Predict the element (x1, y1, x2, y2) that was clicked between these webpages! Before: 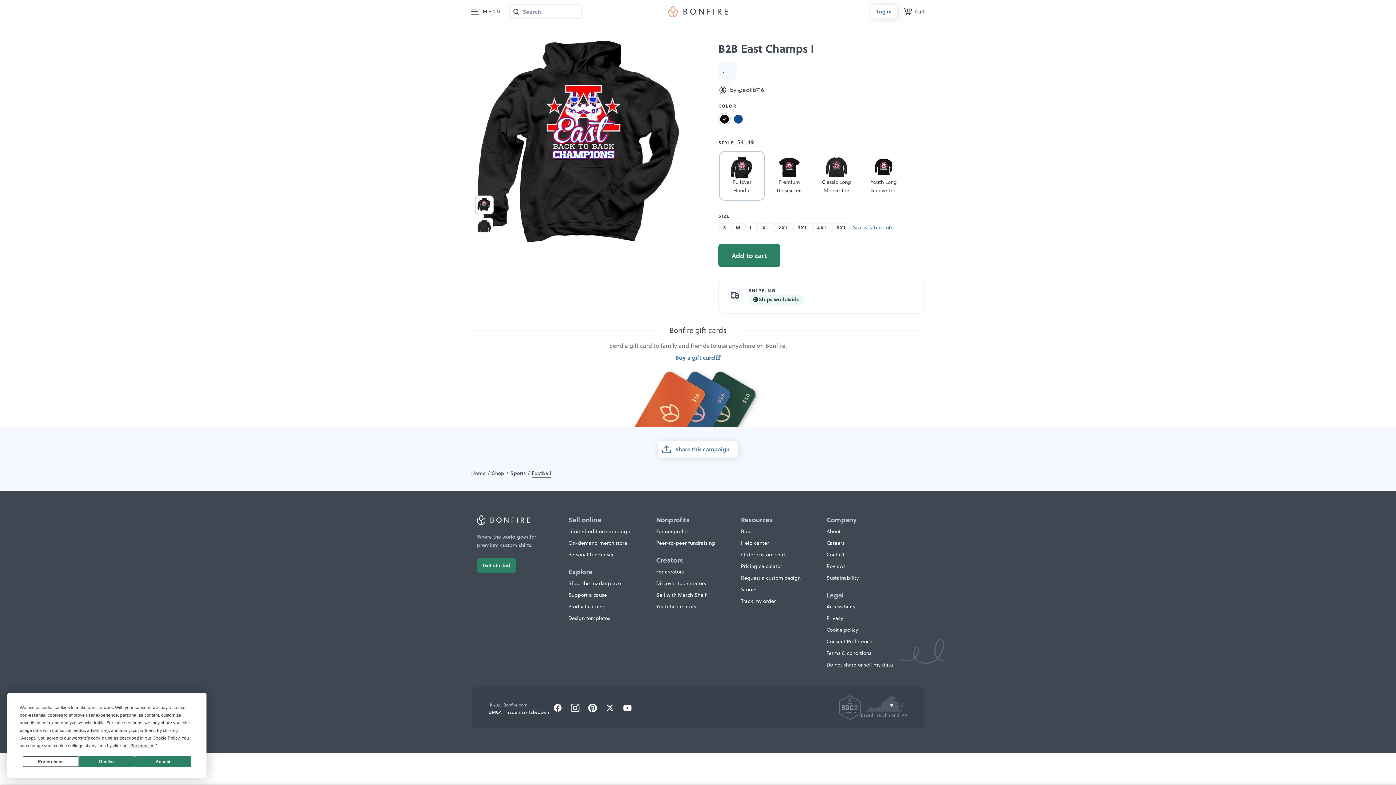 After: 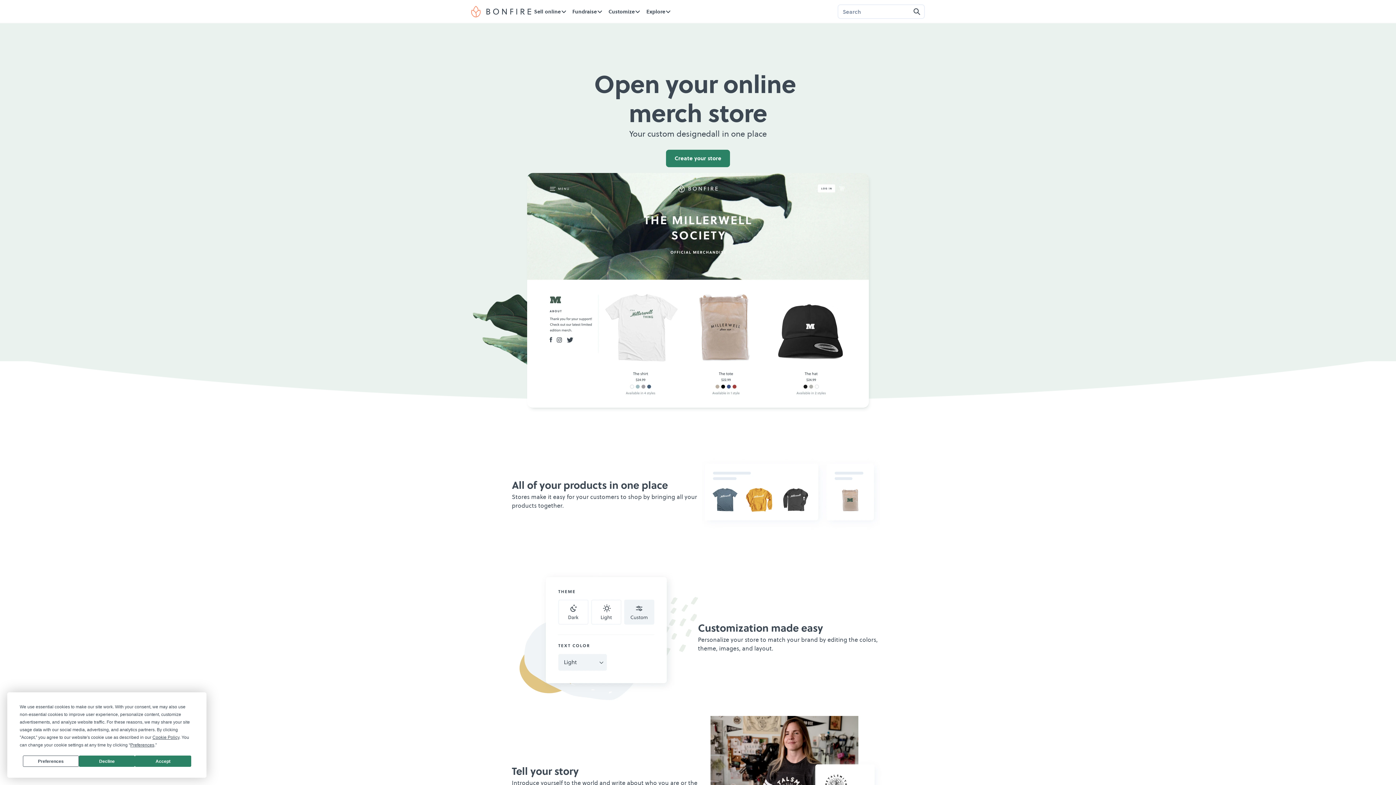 Action: label: On-demand merch store bbox: (568, 539, 627, 546)